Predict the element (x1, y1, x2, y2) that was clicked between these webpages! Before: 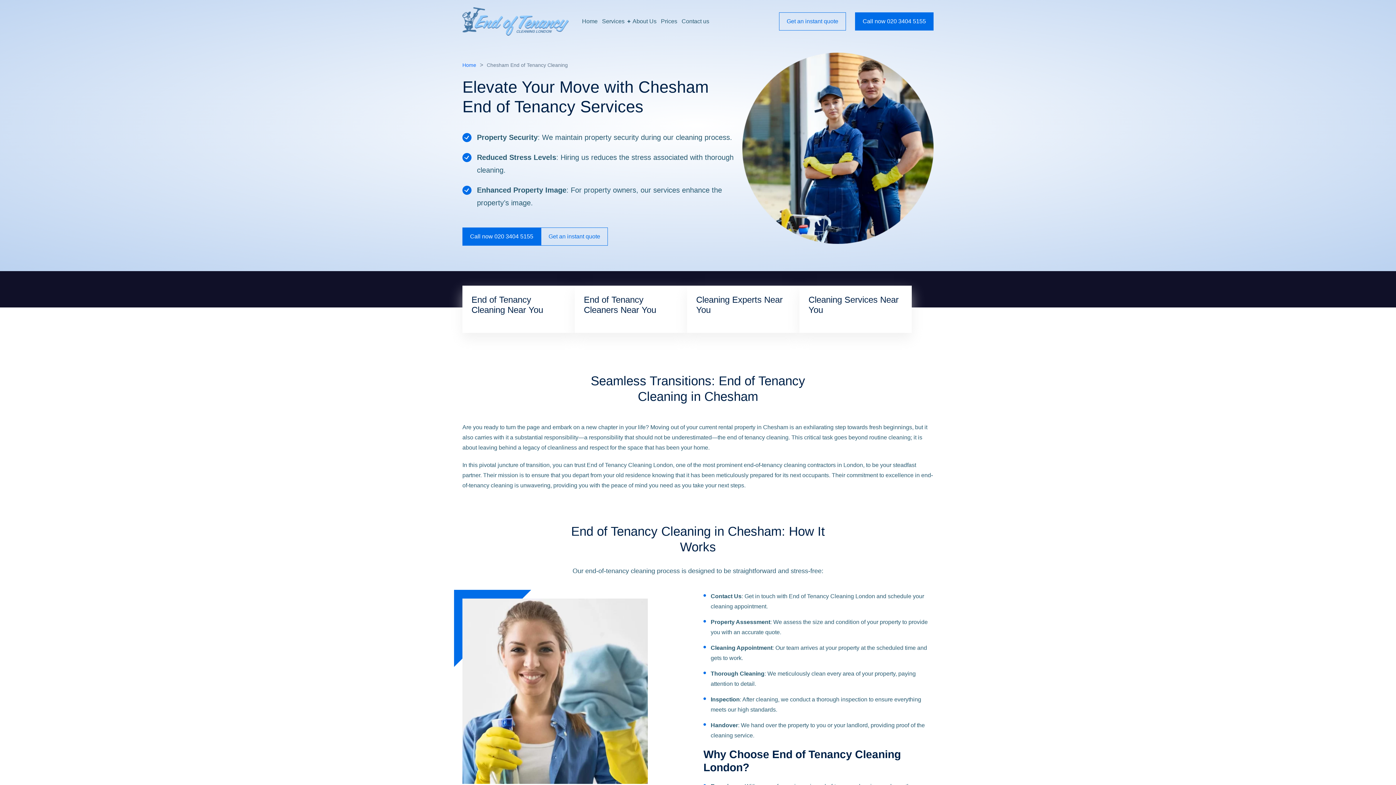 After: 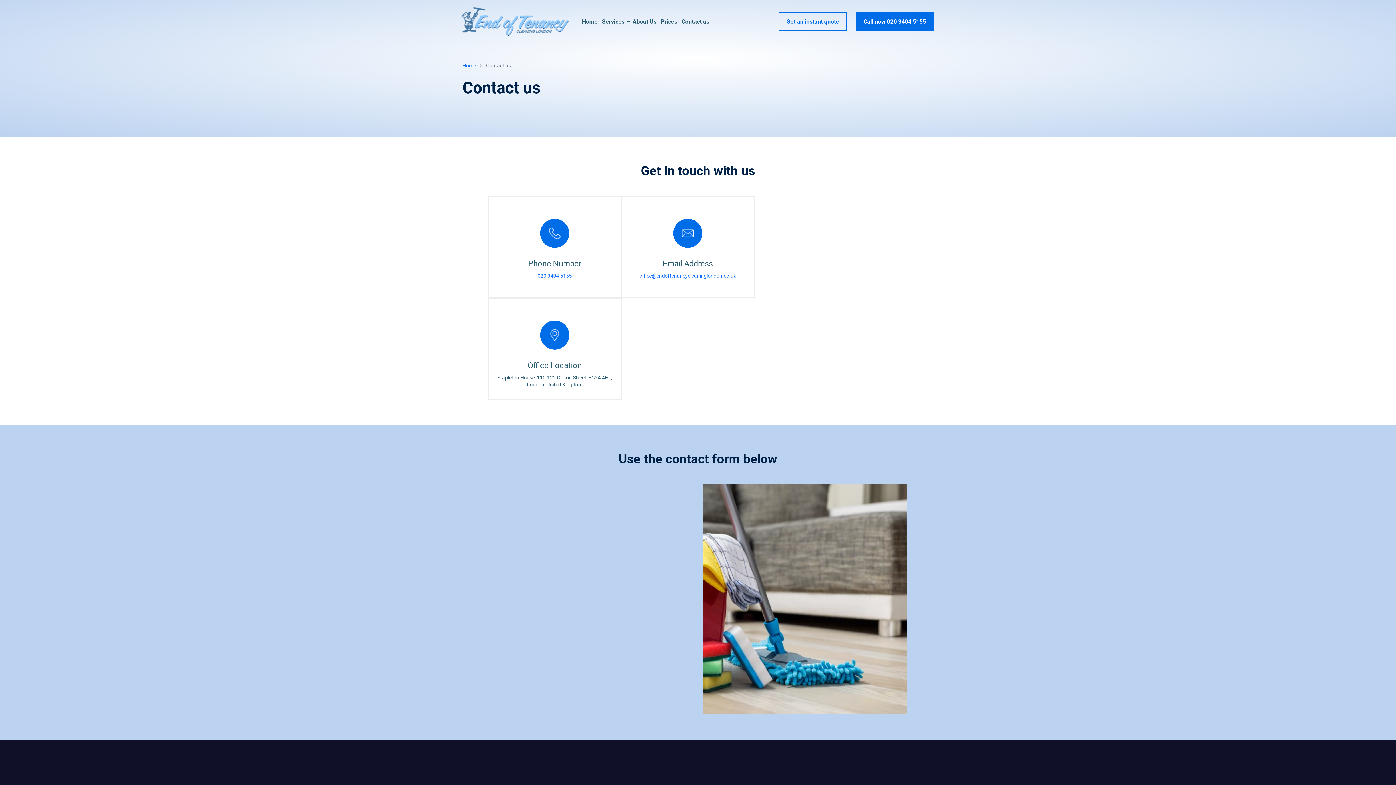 Action: bbox: (681, 18, 709, 24) label: Contact us